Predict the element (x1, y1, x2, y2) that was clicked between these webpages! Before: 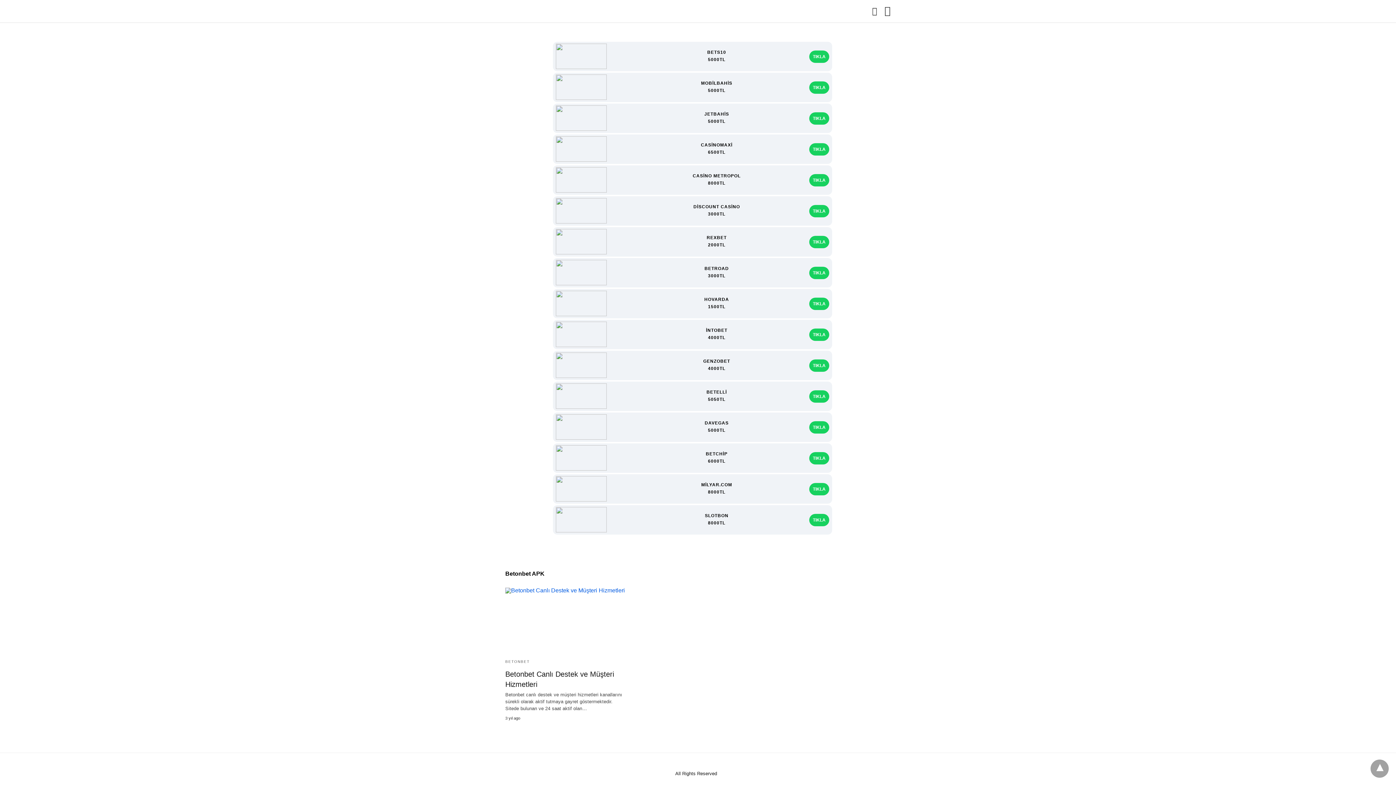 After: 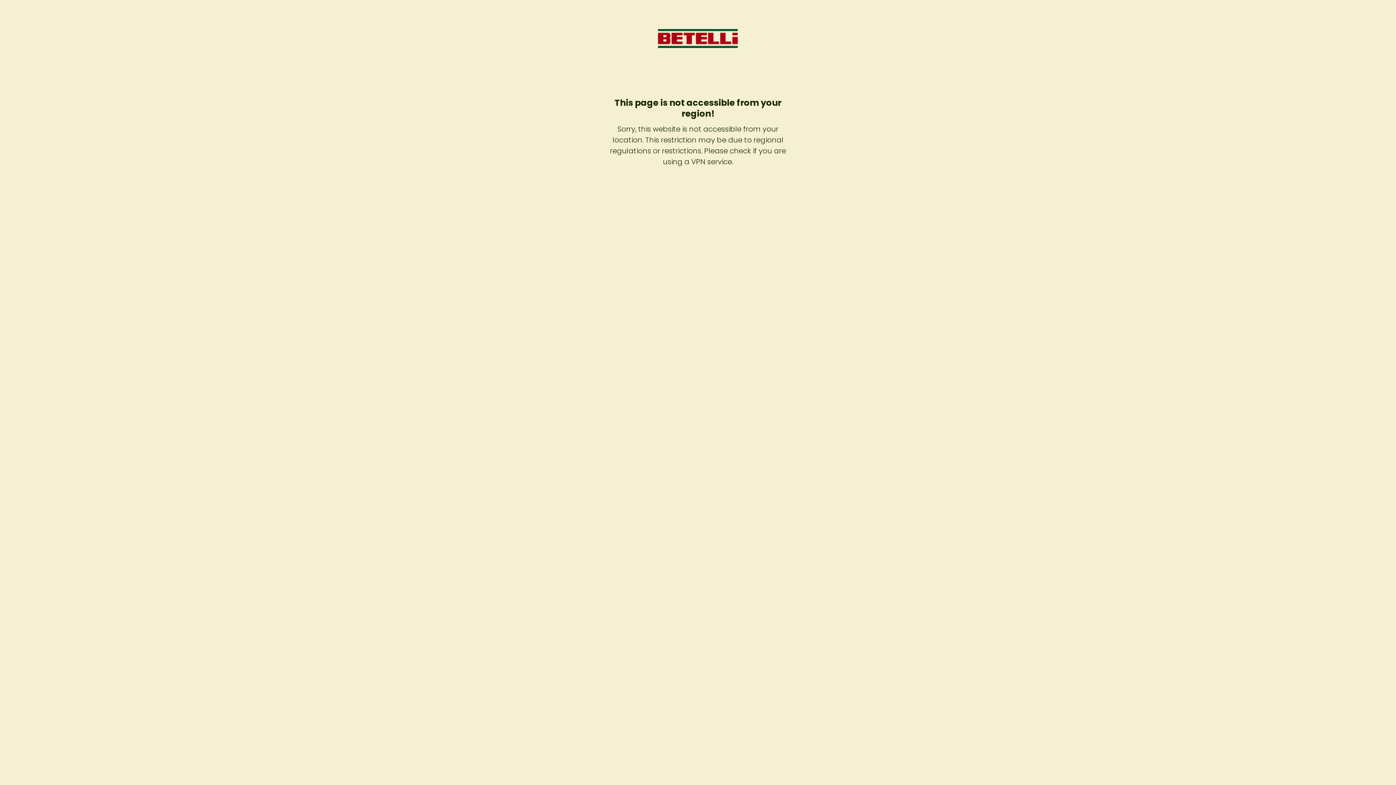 Action: bbox: (809, 390, 829, 402) label: TIKLA